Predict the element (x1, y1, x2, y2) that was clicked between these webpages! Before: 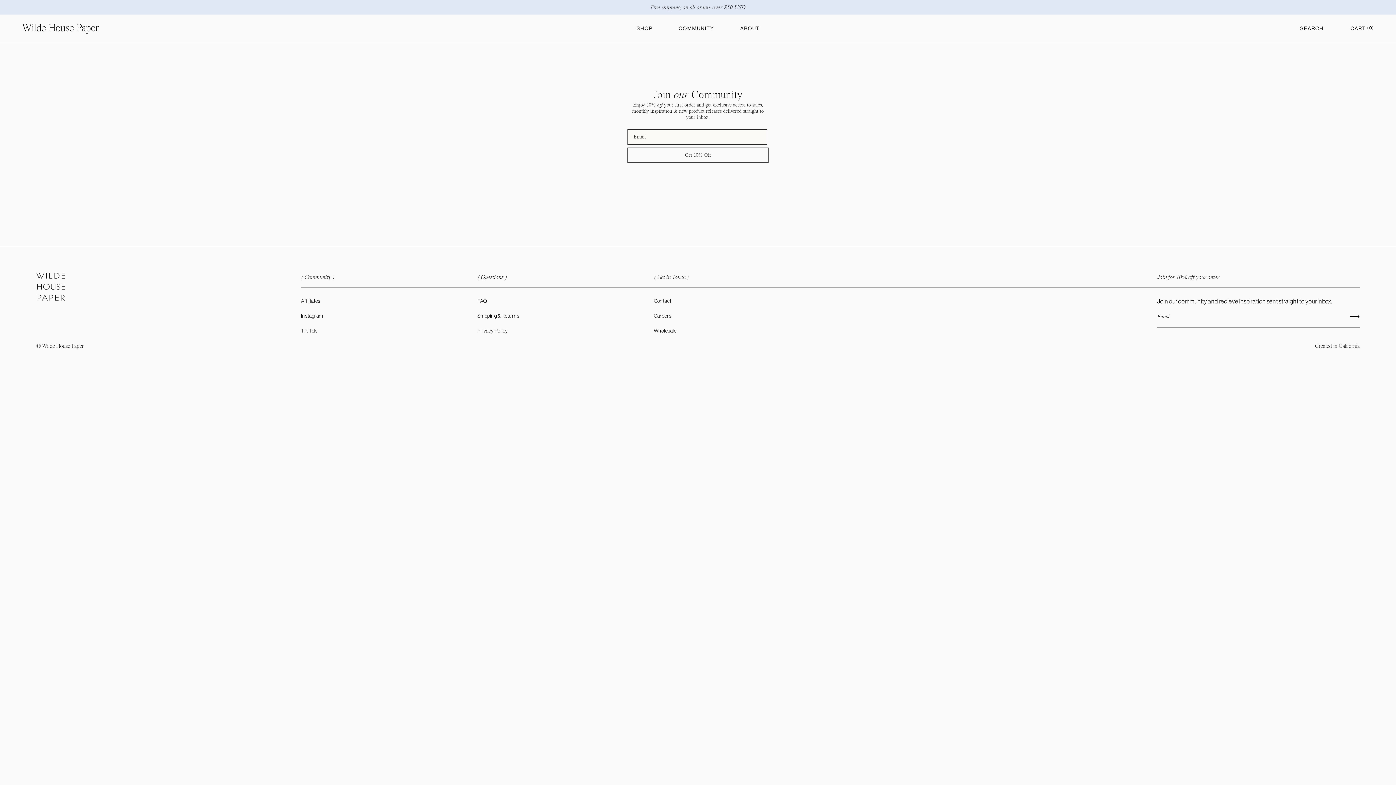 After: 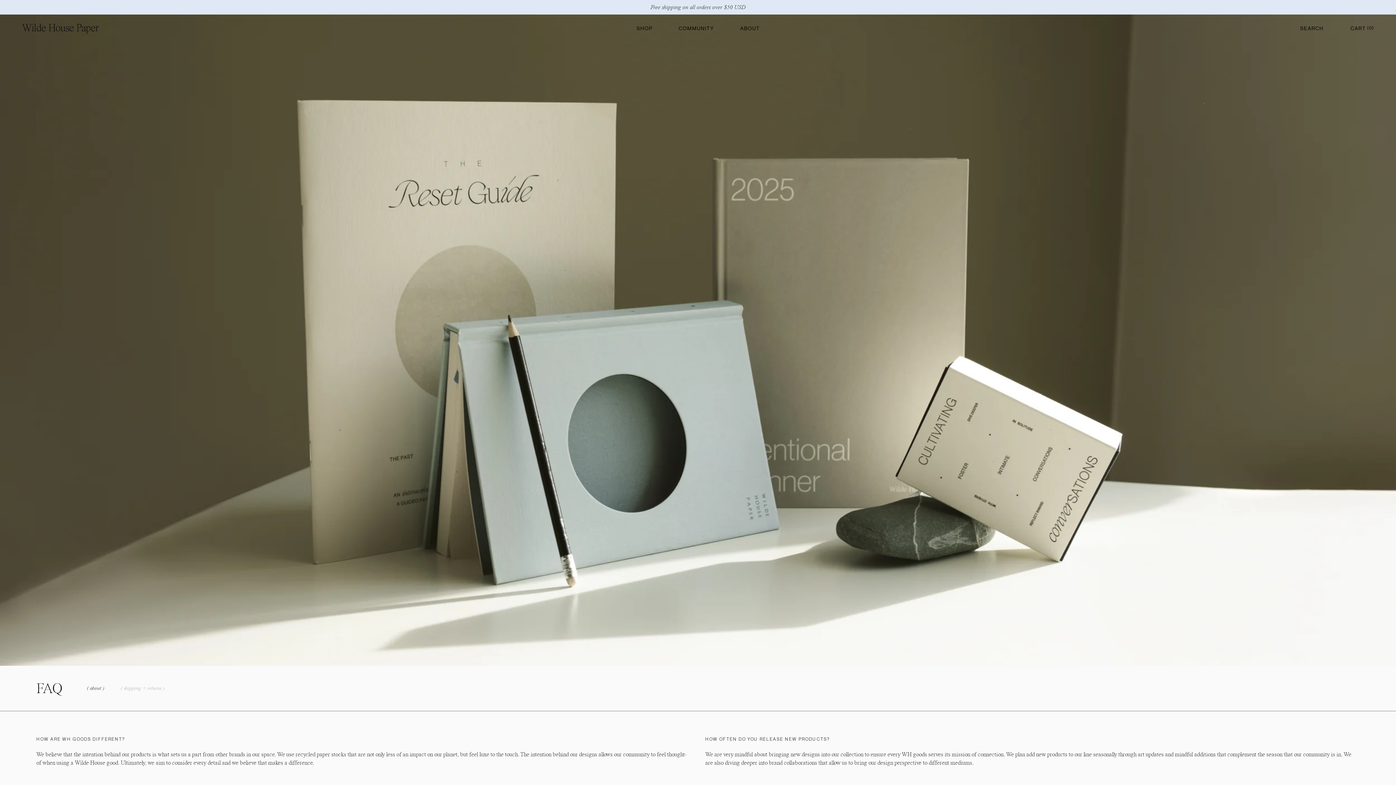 Action: bbox: (477, 297, 654, 305) label: FAQ